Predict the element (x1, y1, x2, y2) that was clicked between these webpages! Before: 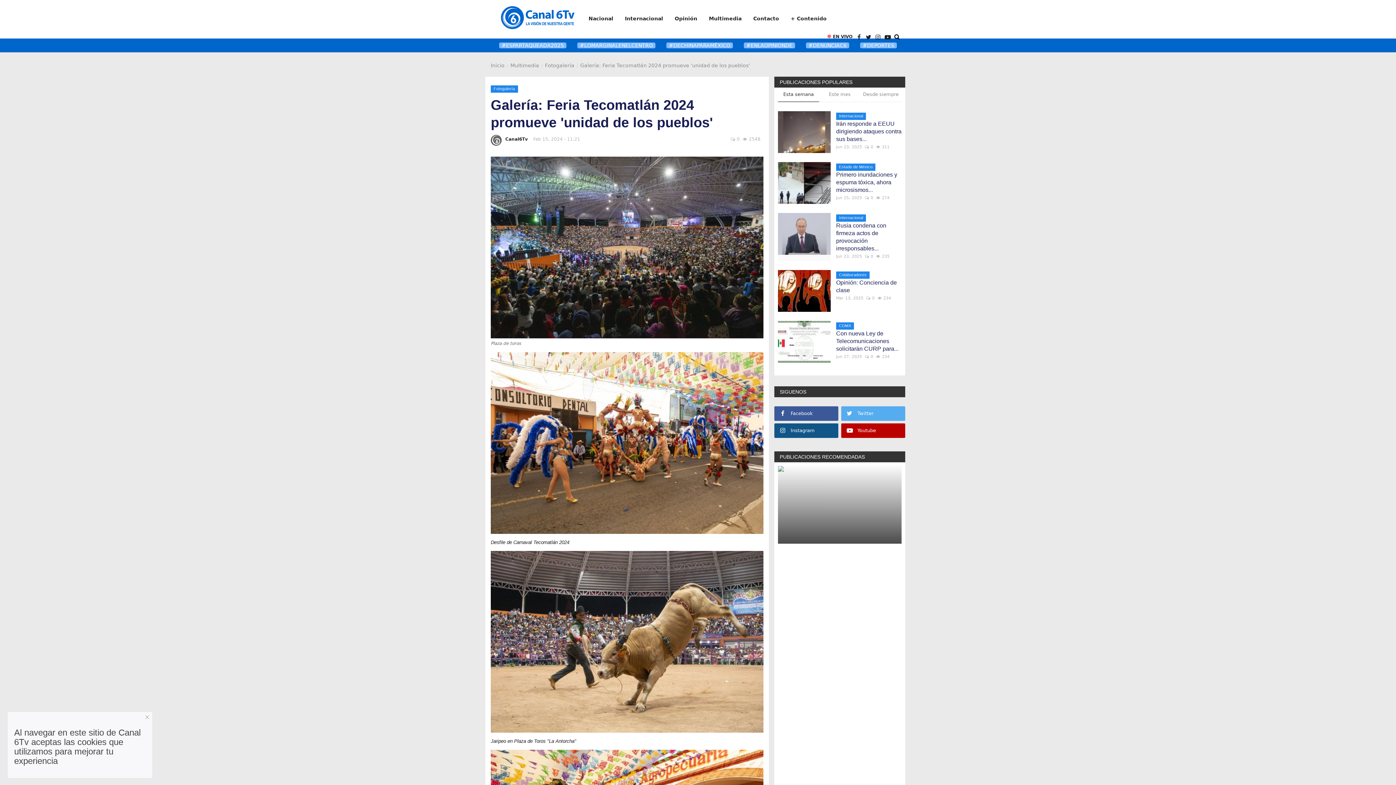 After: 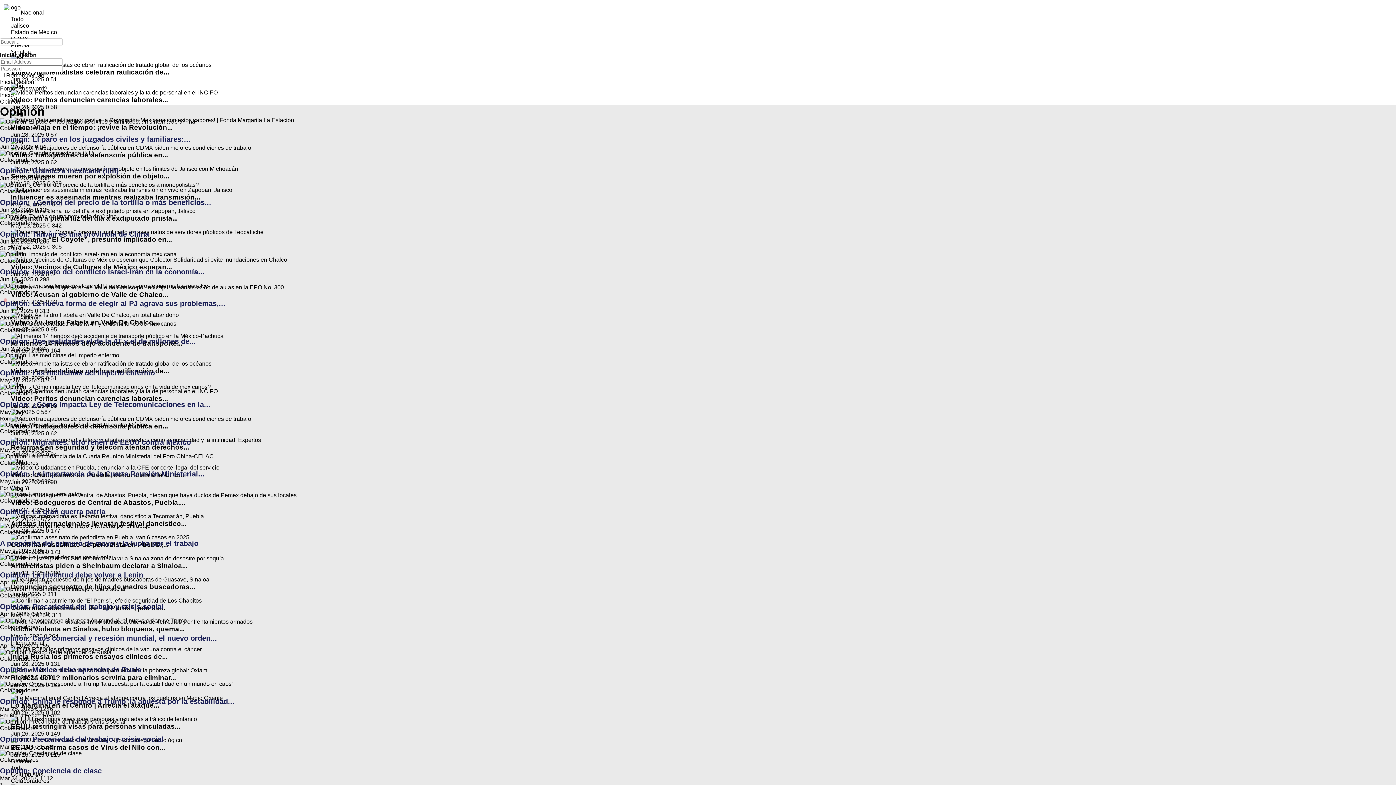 Action: bbox: (669, 9, 703, 27) label: Opinión